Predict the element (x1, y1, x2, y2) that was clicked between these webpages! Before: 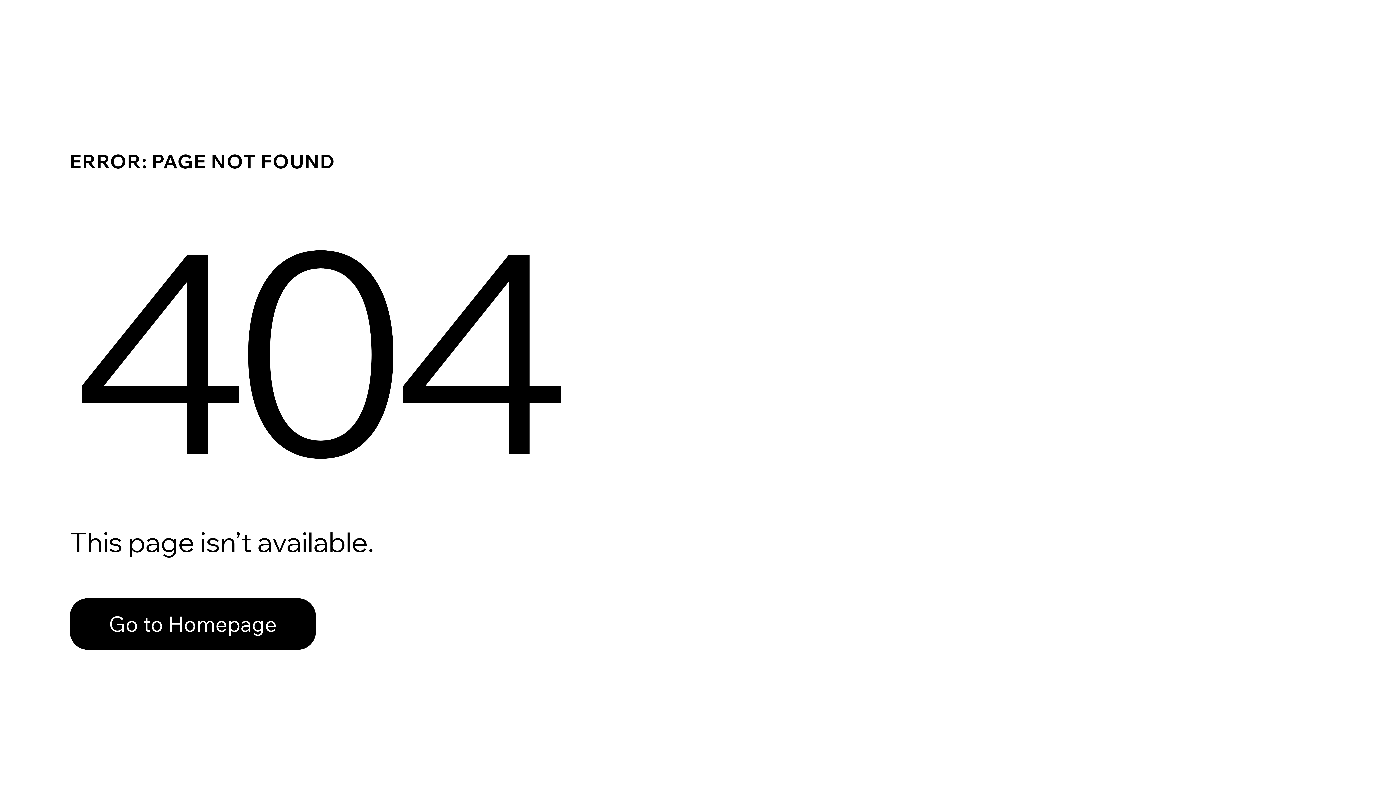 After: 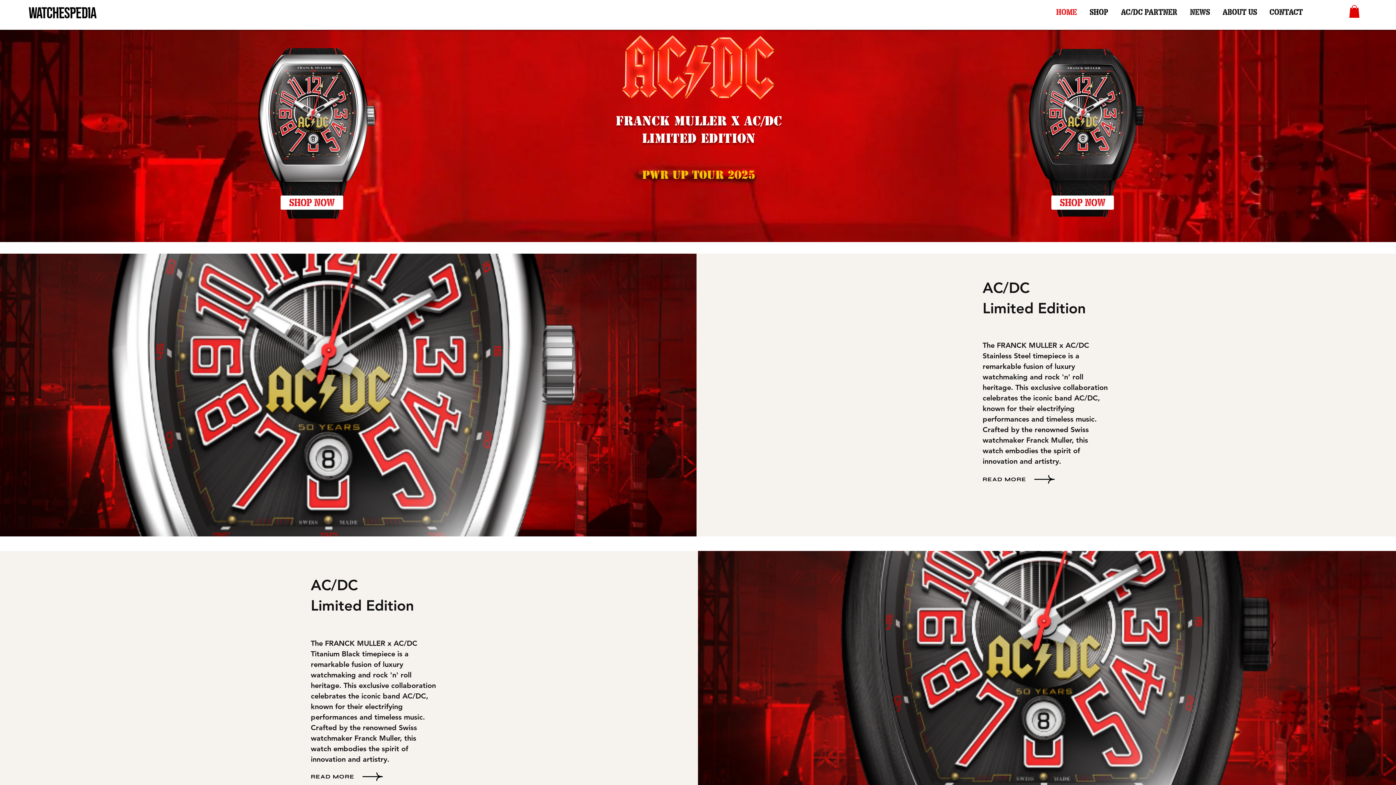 Action: bbox: (69, 598, 316, 650) label: Go to Homepage